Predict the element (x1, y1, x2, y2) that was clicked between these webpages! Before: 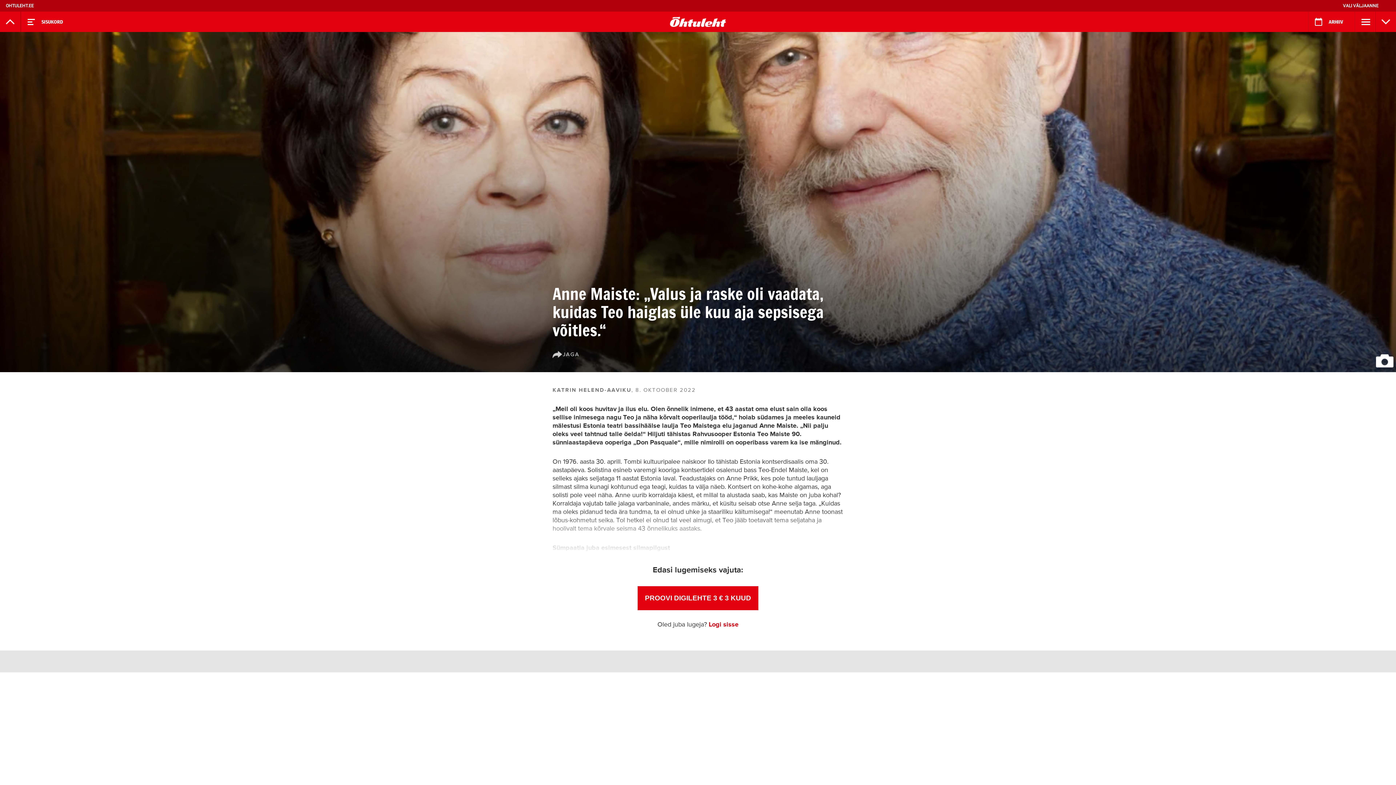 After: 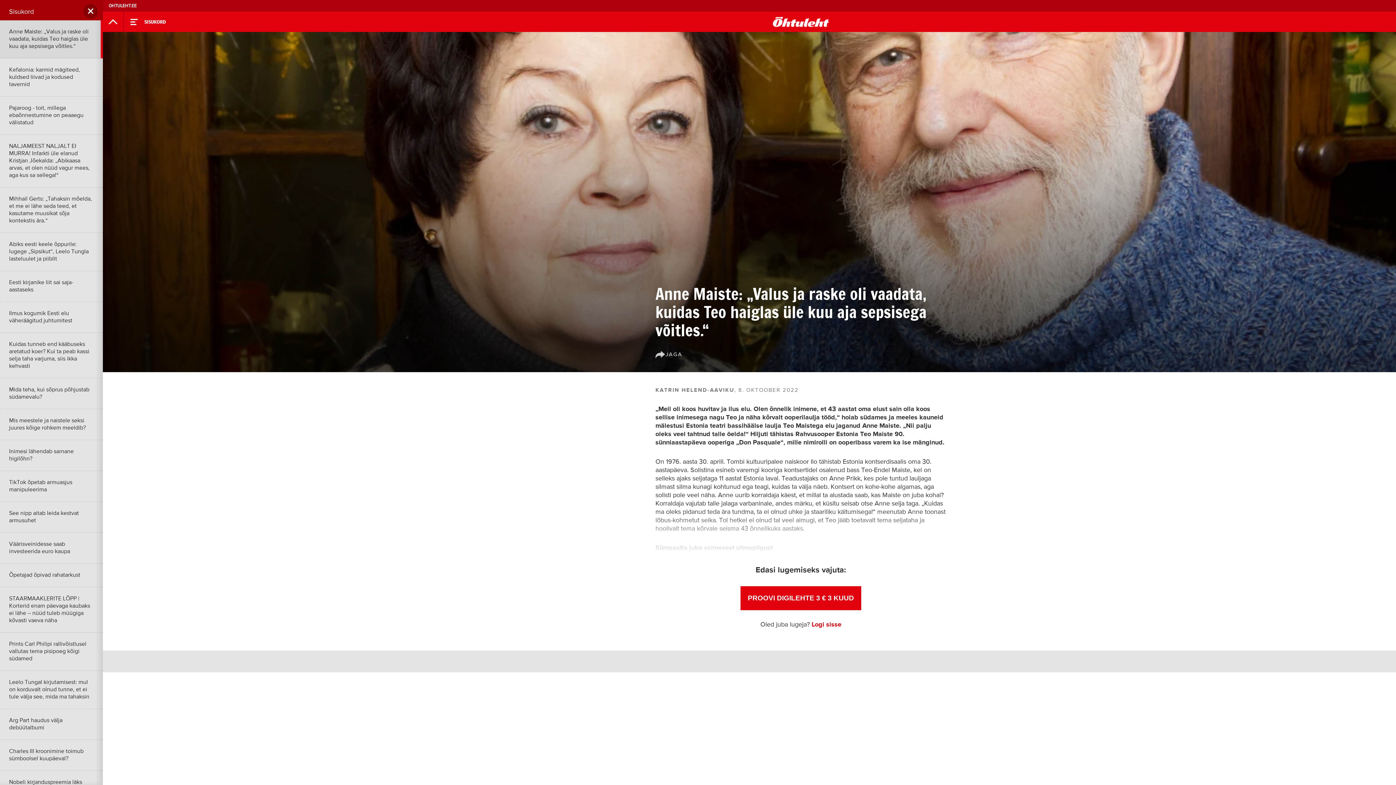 Action: label: SISUKORD bbox: (41, 11, 62, 31)